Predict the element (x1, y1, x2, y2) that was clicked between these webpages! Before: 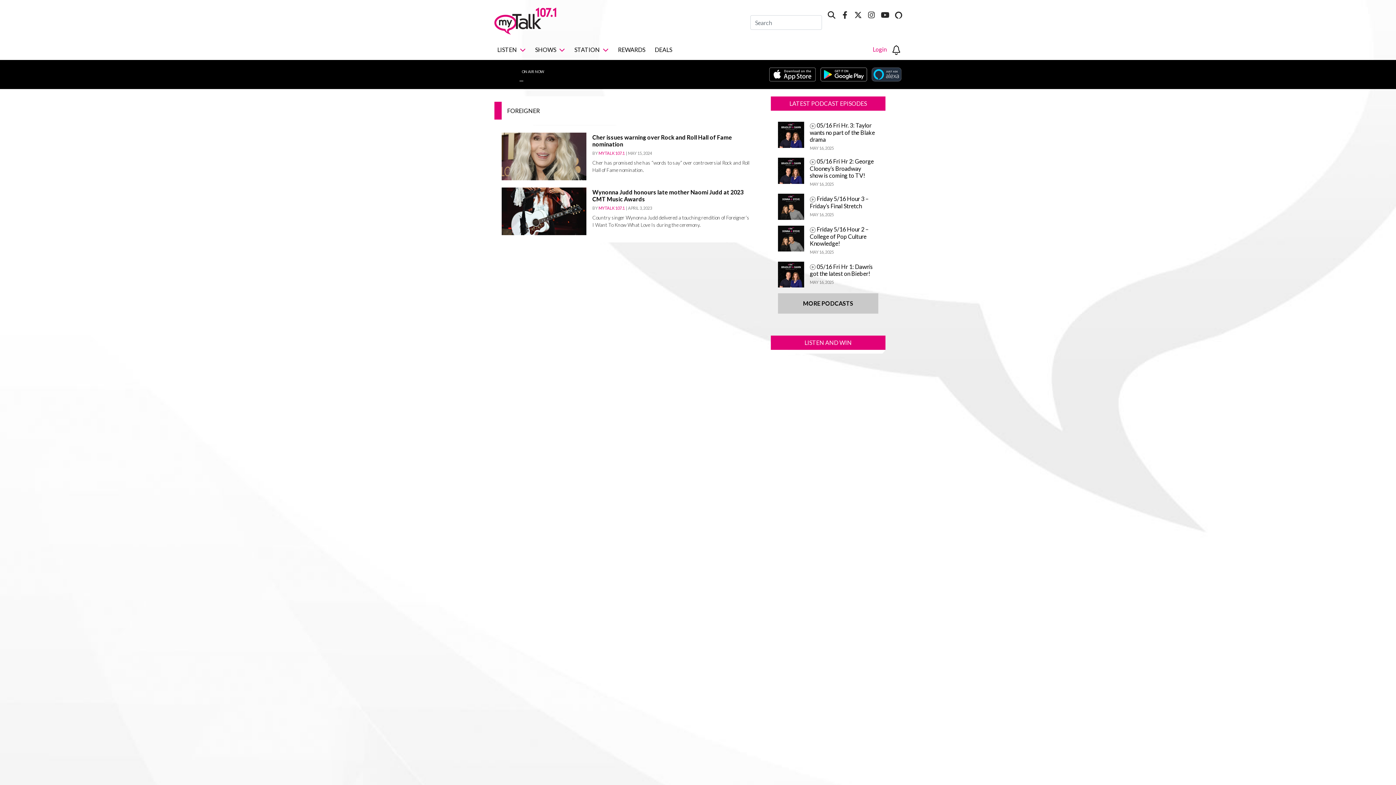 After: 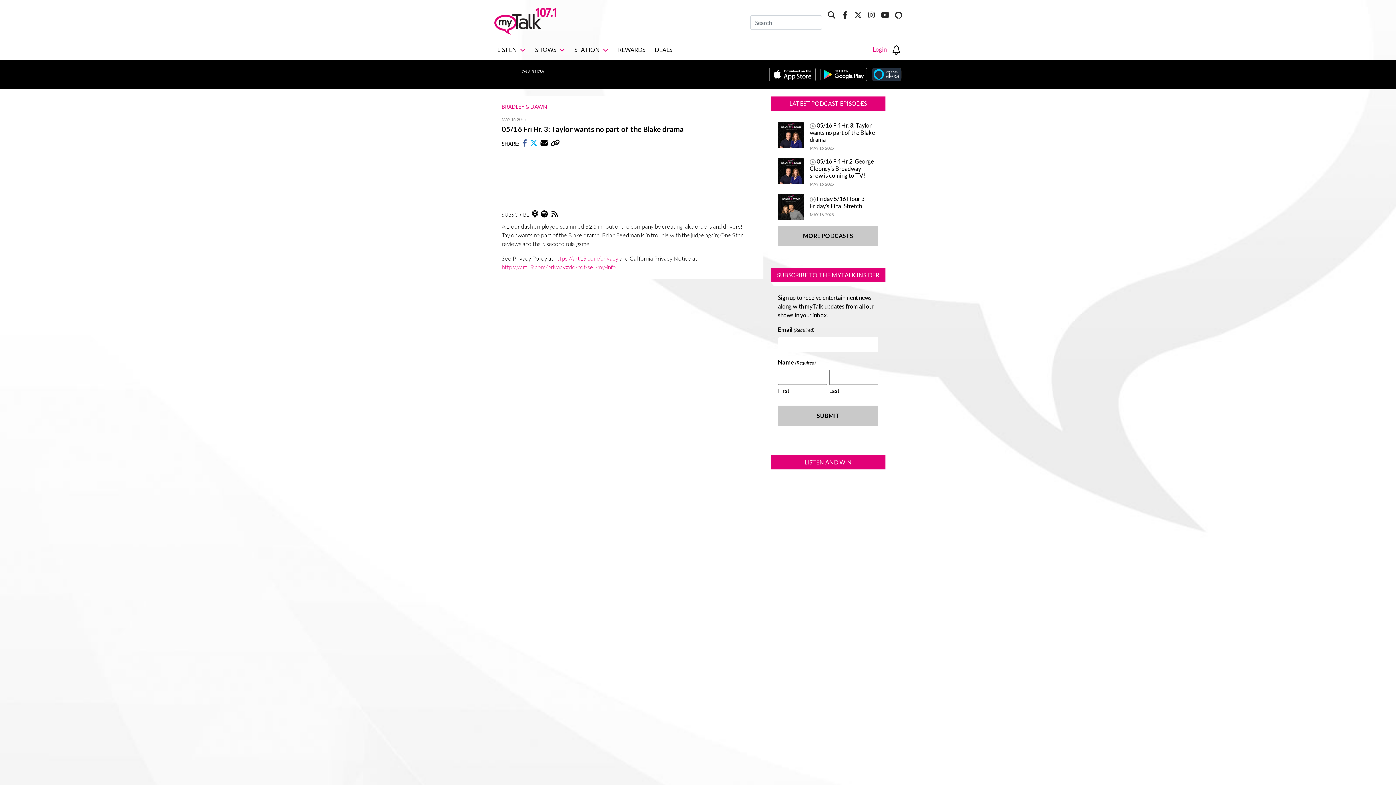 Action: label:  05/16 Fri Hr. 3: Taylor wants no part of the Blake drama
MAY 16, 2025 bbox: (778, 121, 878, 157)